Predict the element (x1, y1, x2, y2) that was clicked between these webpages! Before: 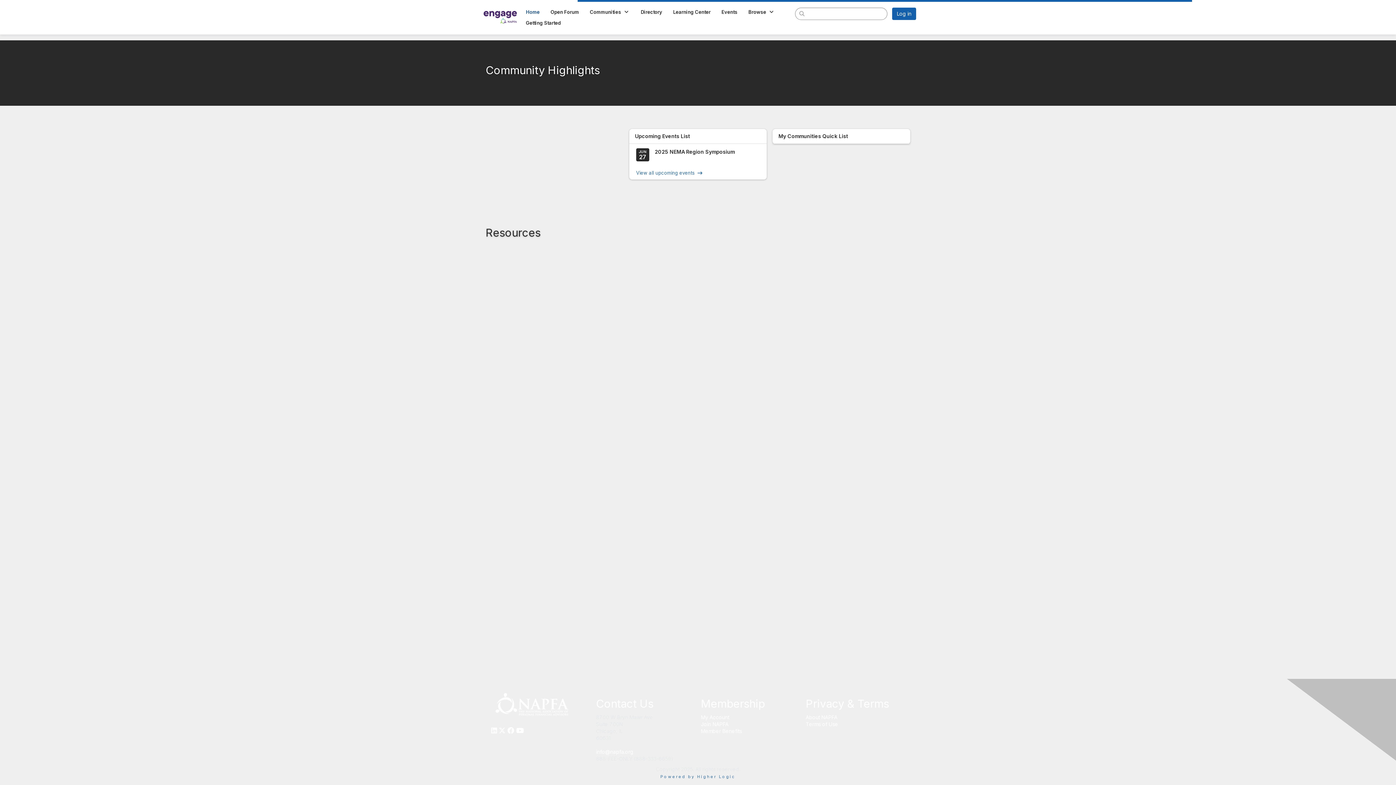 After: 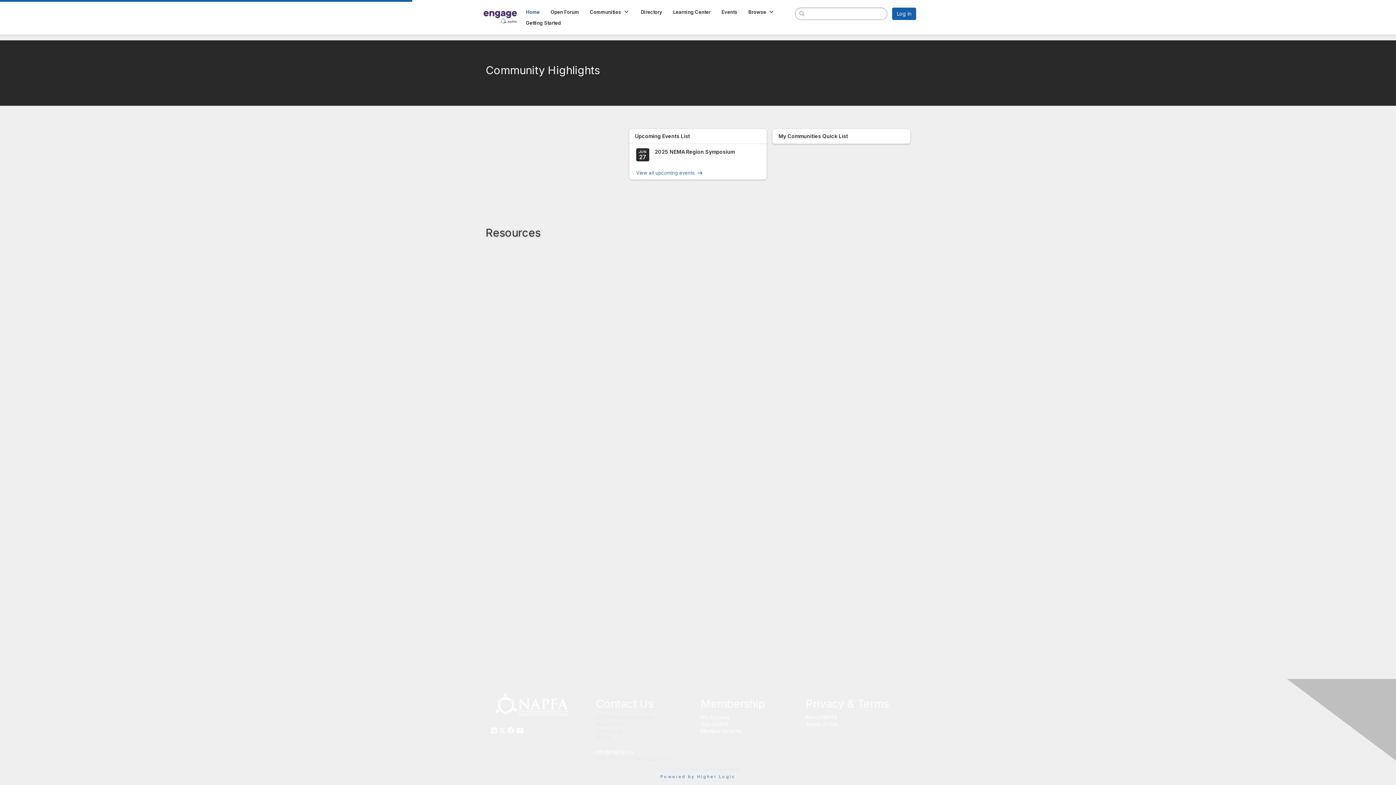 Action: bbox: (701, 721, 728, 727) label: Join NAPFA